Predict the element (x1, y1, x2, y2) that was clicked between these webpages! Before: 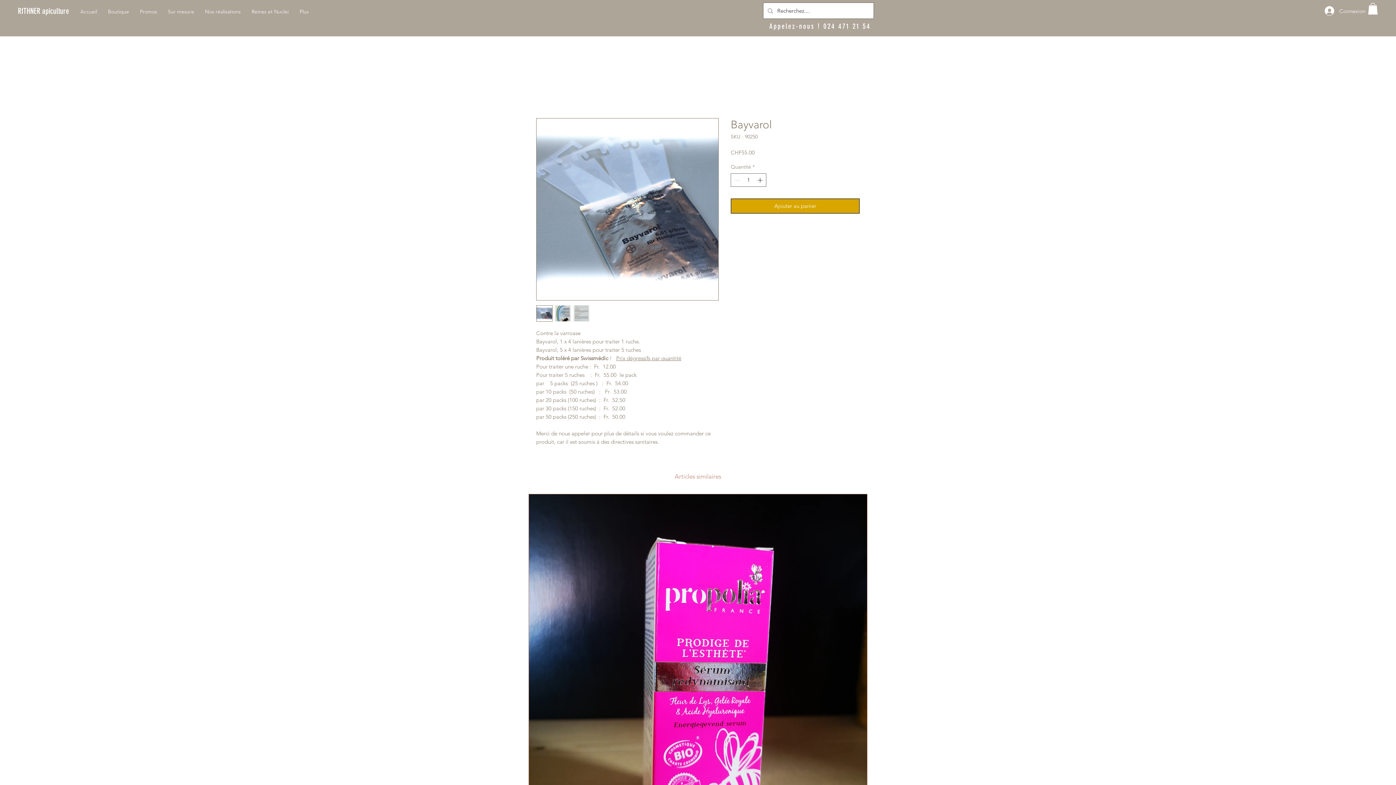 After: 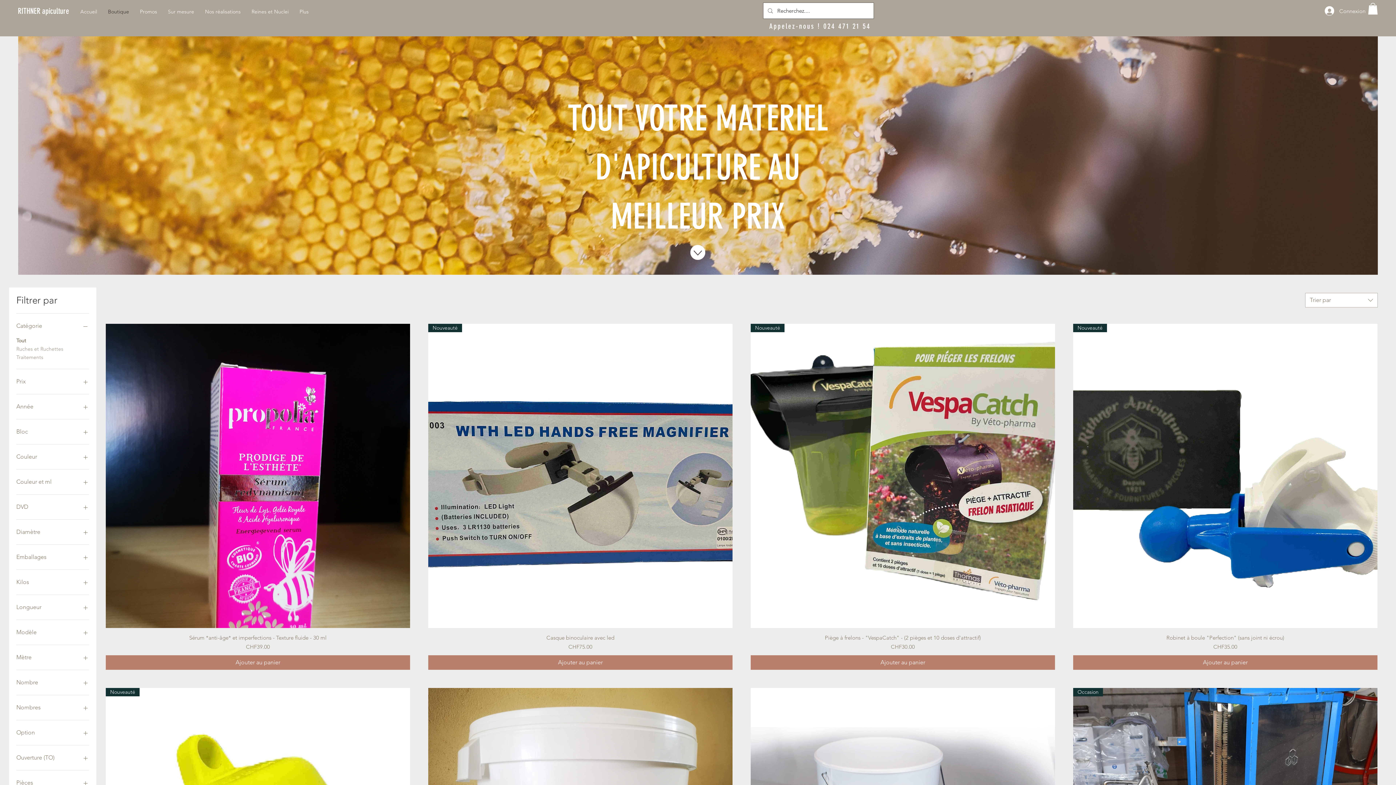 Action: bbox: (102, 5, 134, 17) label: Boutique